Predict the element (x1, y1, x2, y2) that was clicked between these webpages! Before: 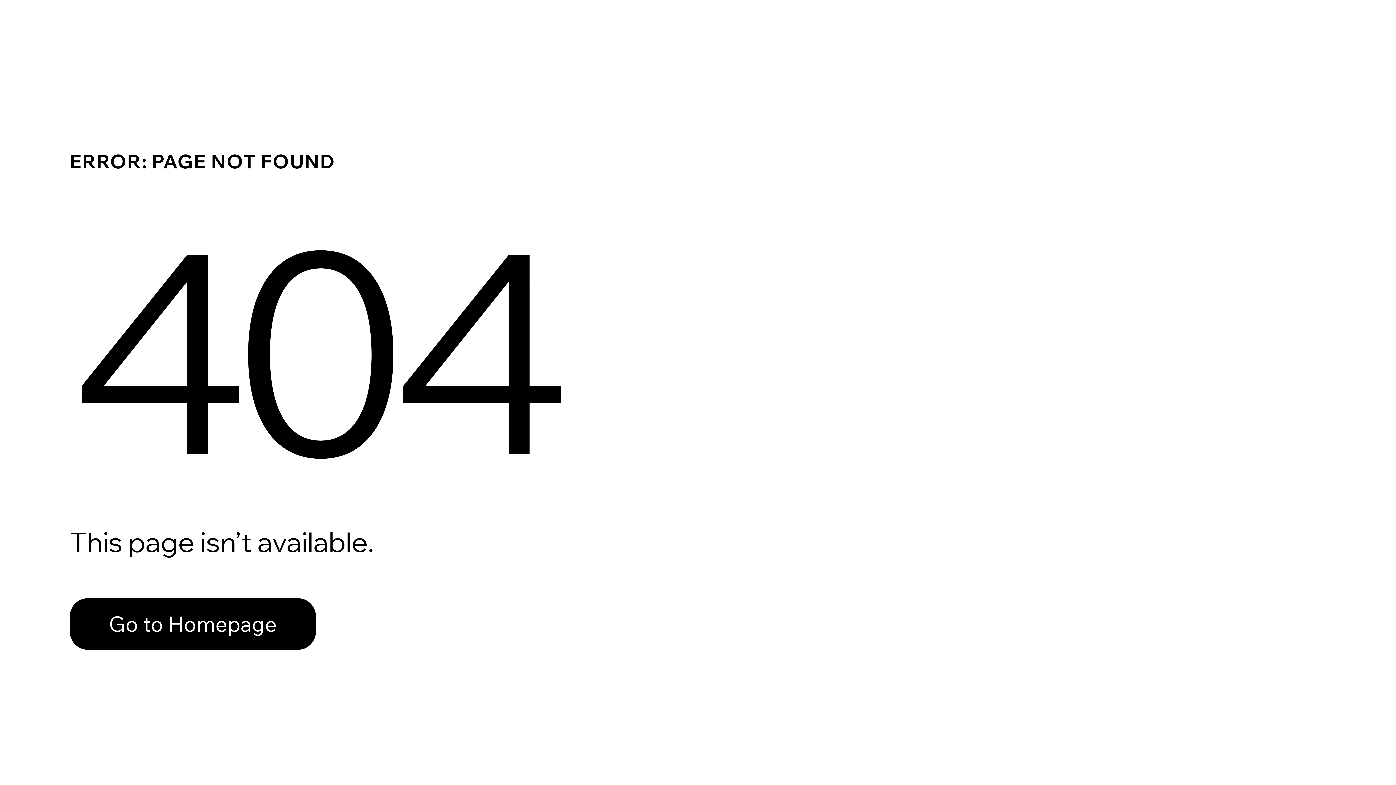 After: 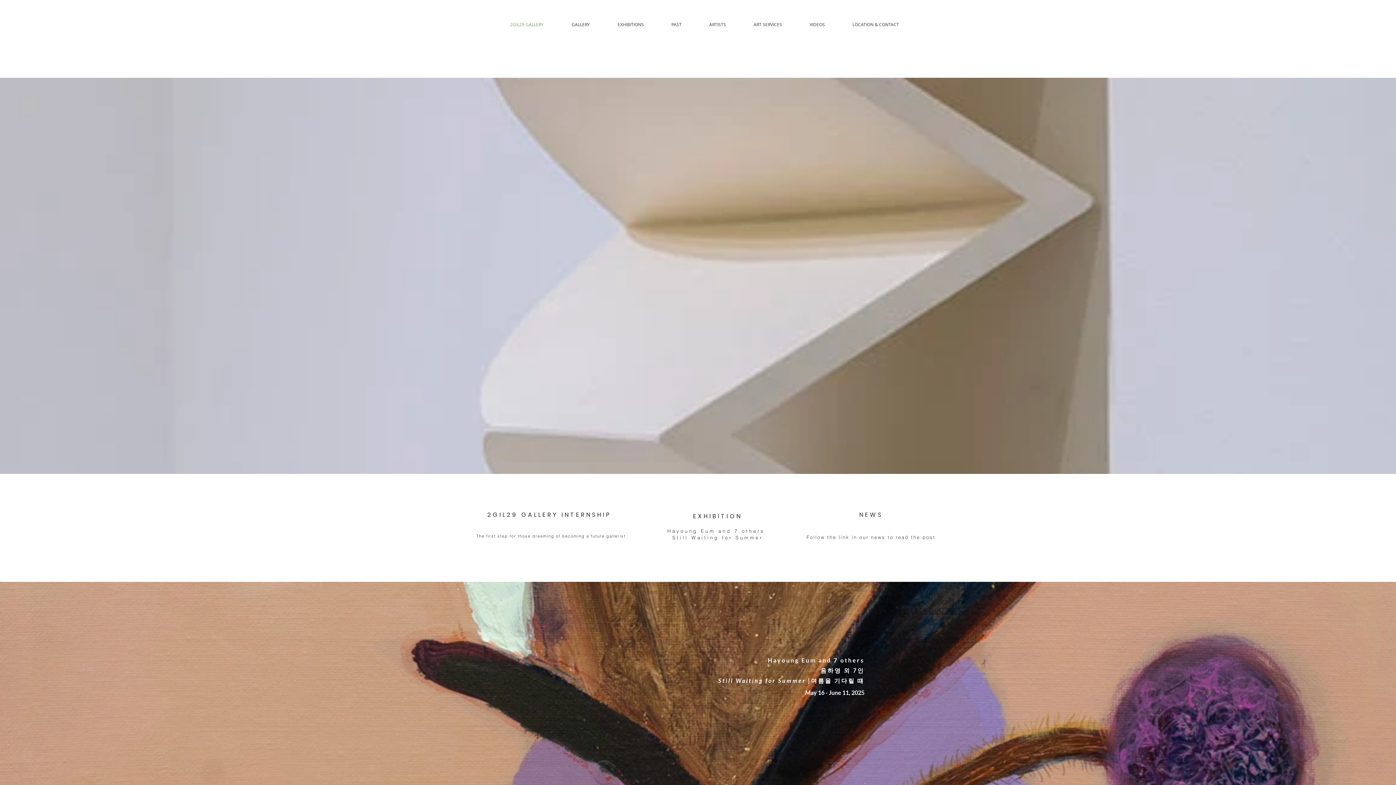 Action: bbox: (69, 582, 768, 659) label: Go to Homepage